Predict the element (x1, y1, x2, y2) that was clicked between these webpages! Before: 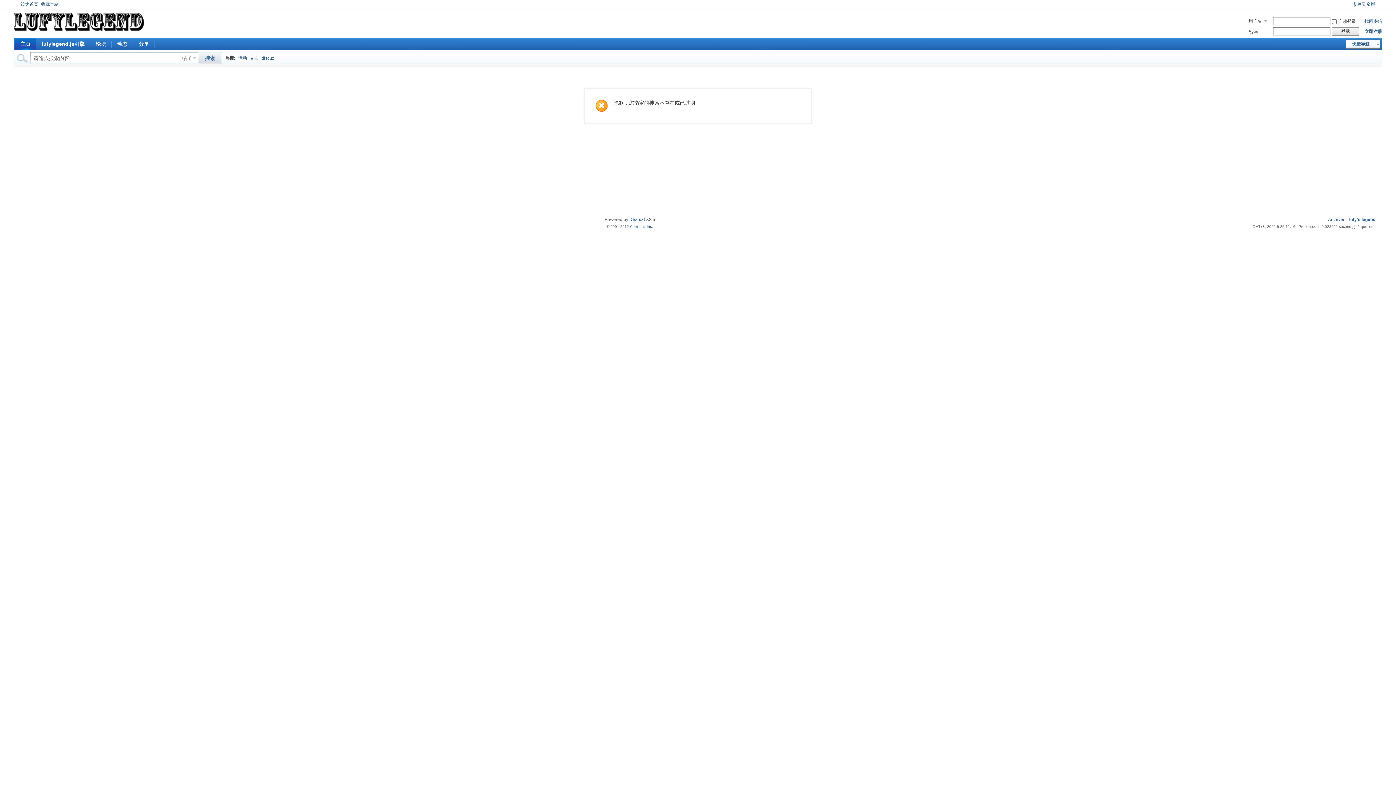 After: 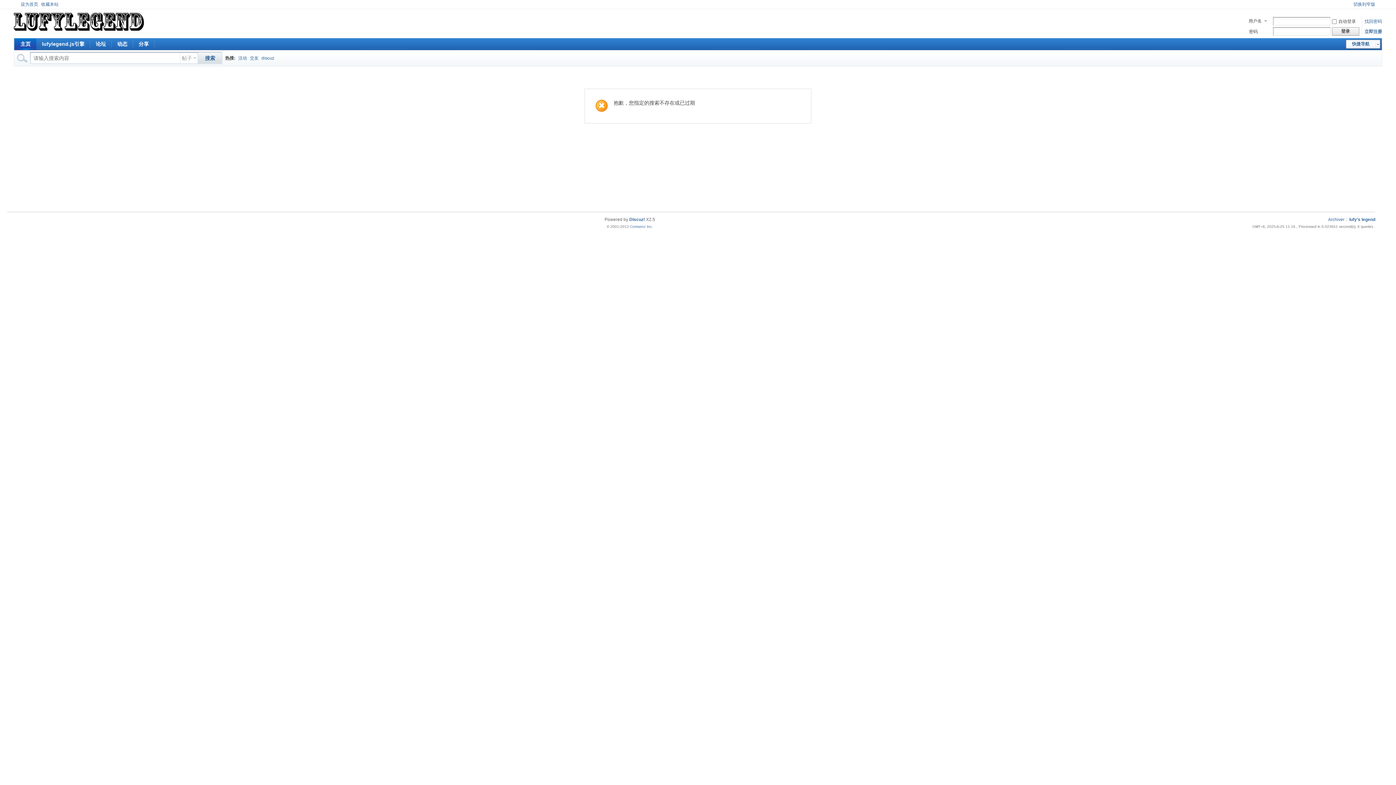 Action: label: 开启辅助访问 bbox: (1345, 0, 1352, 8)